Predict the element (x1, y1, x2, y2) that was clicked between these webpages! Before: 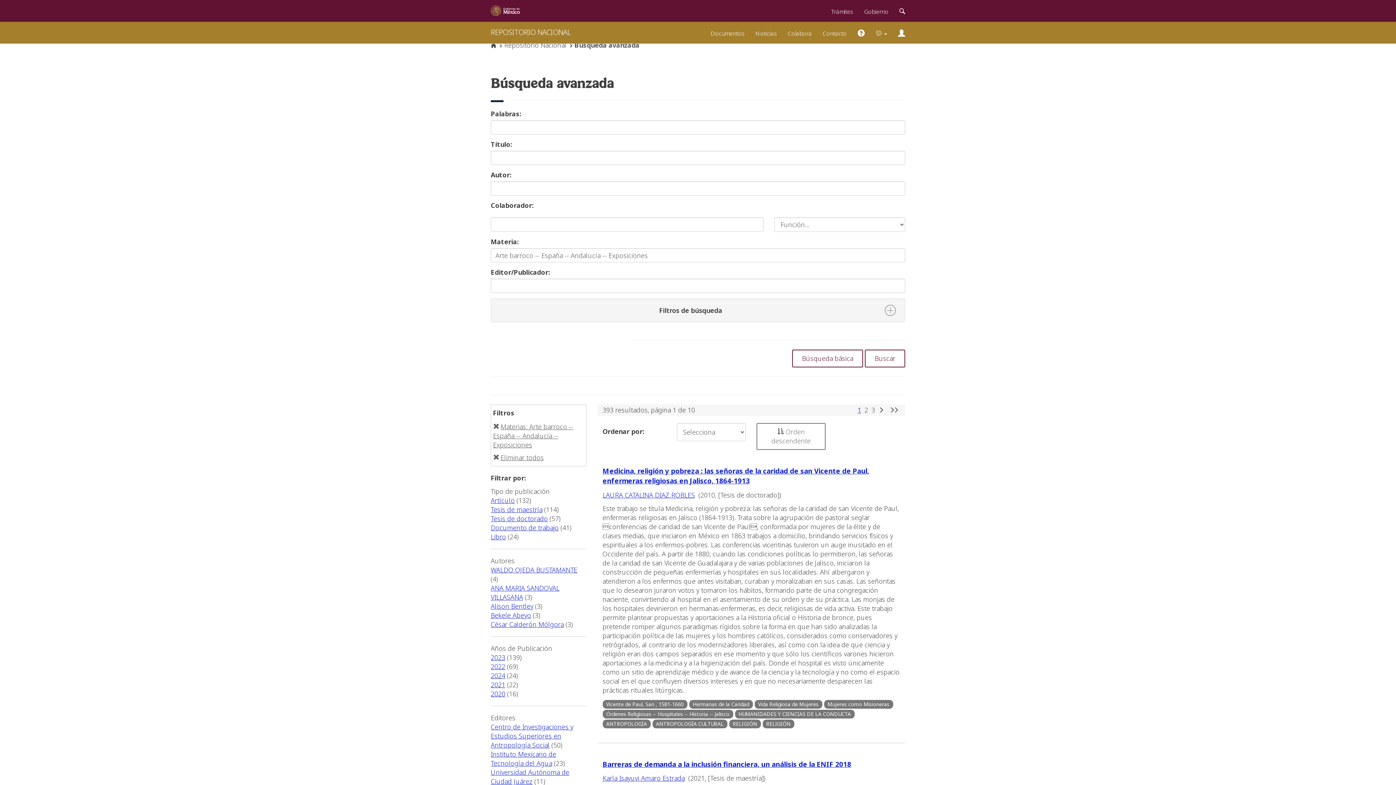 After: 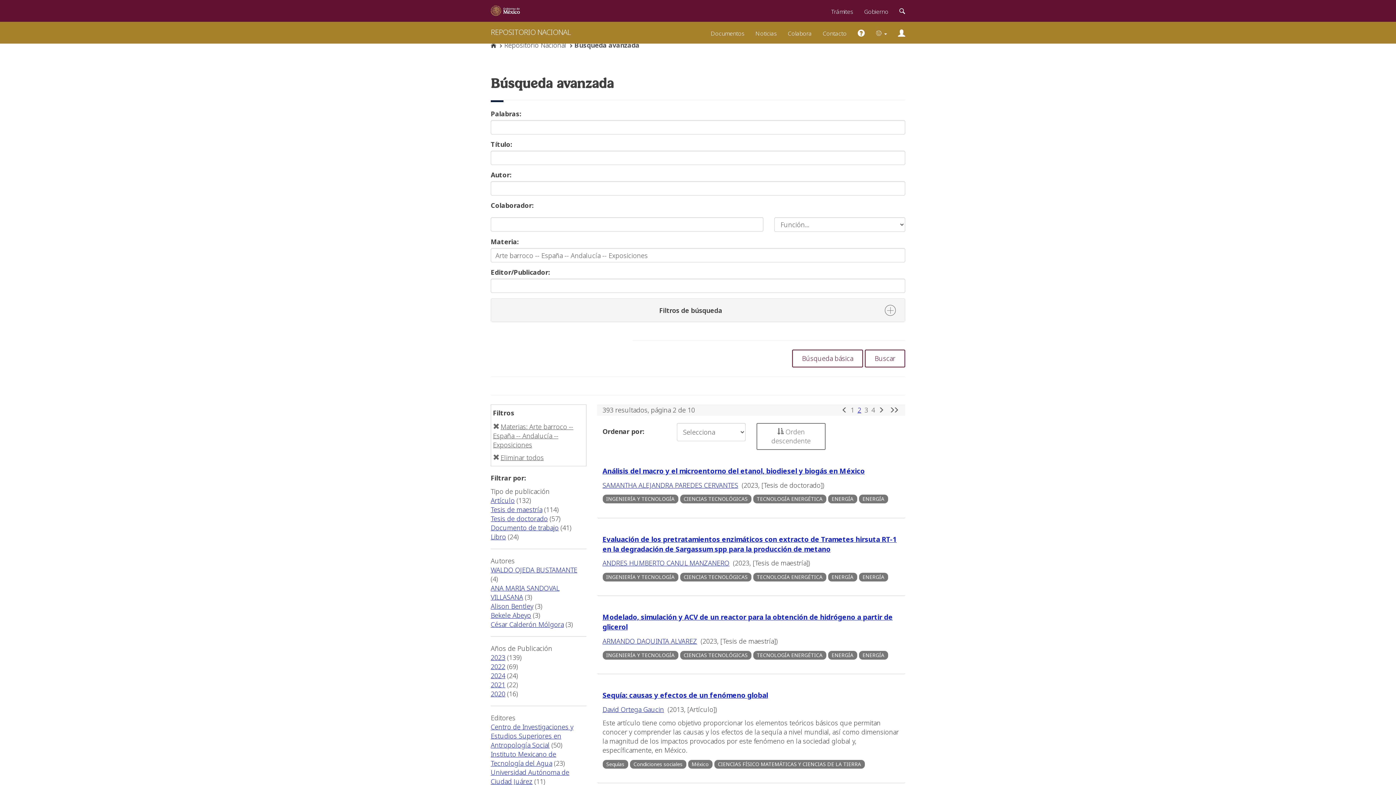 Action: bbox: (864, 405, 869, 414) label: 2